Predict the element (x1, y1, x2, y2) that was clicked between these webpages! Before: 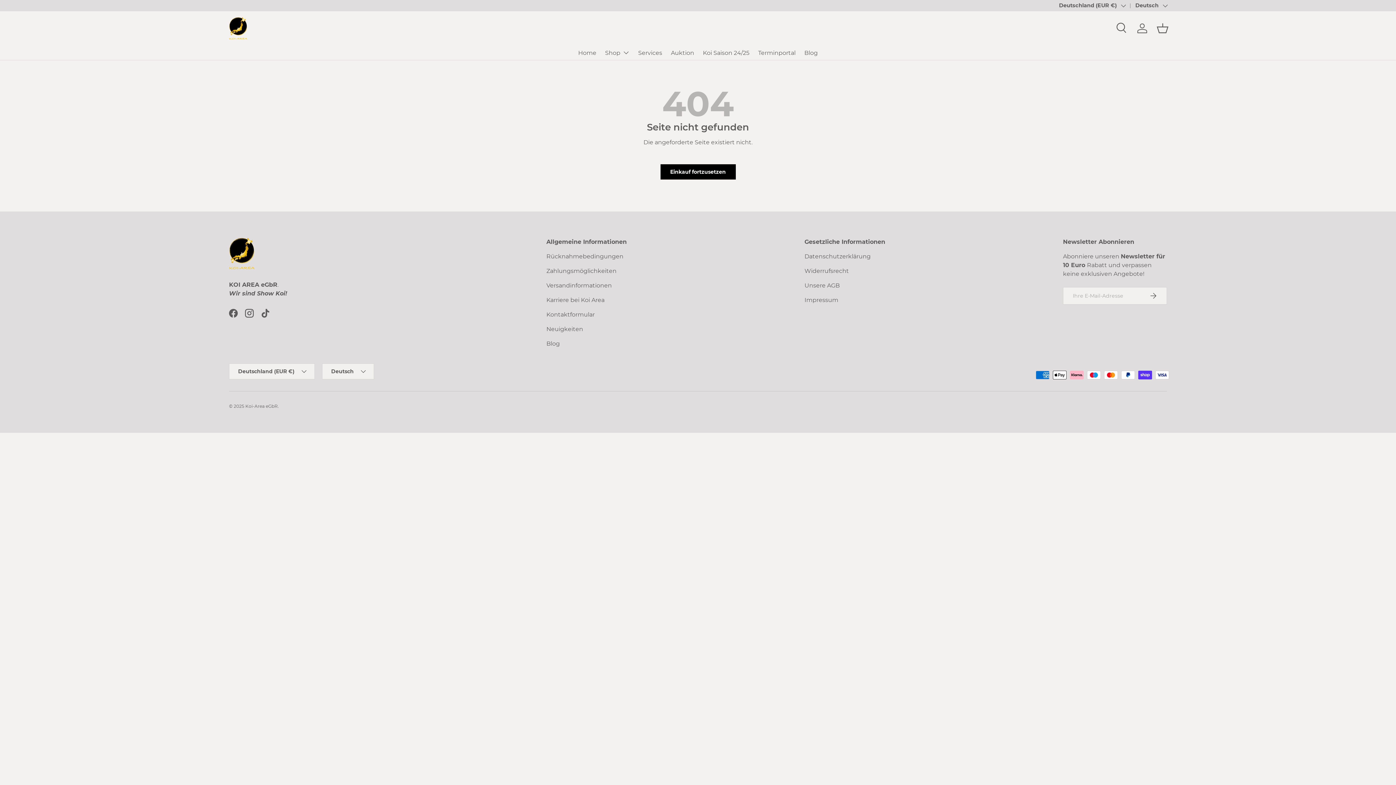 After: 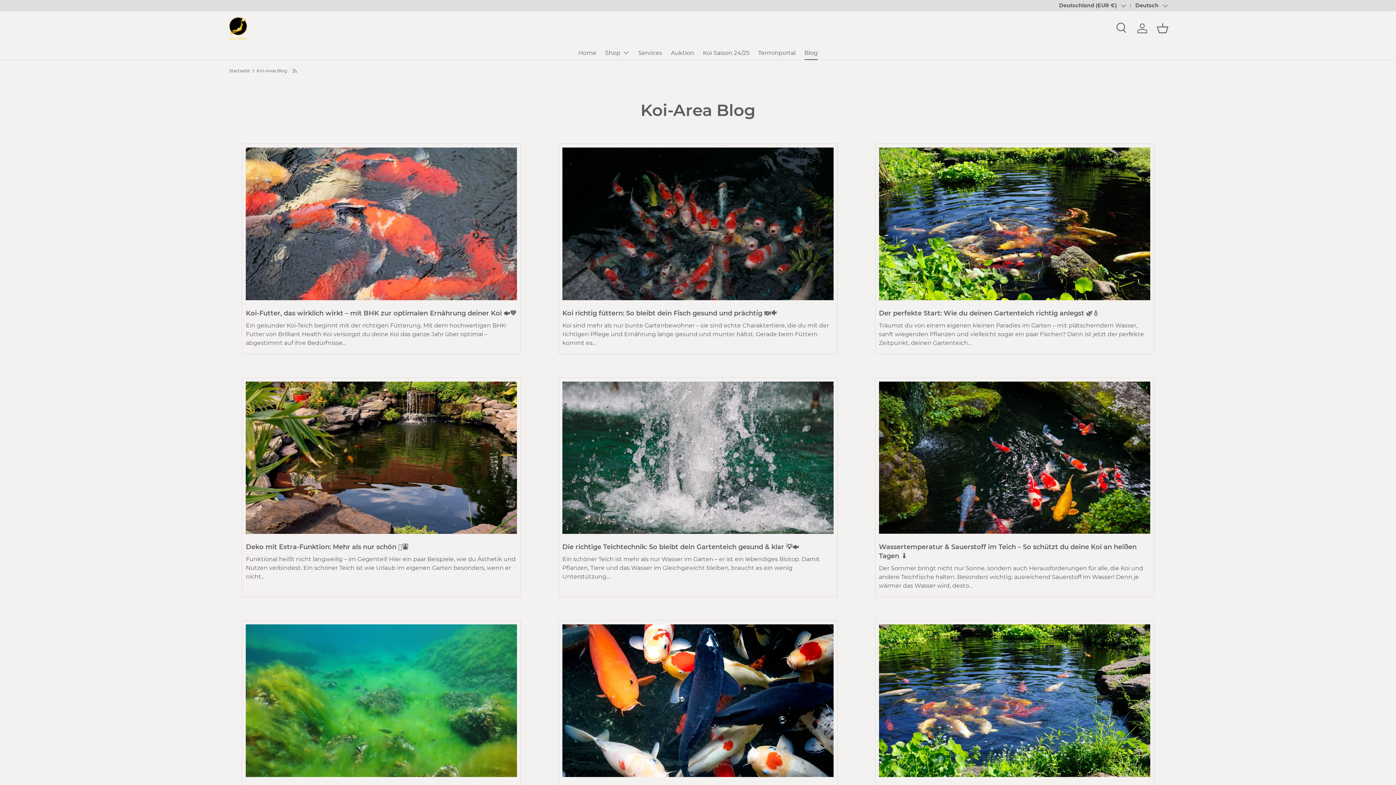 Action: label: Blog bbox: (804, 45, 818, 60)